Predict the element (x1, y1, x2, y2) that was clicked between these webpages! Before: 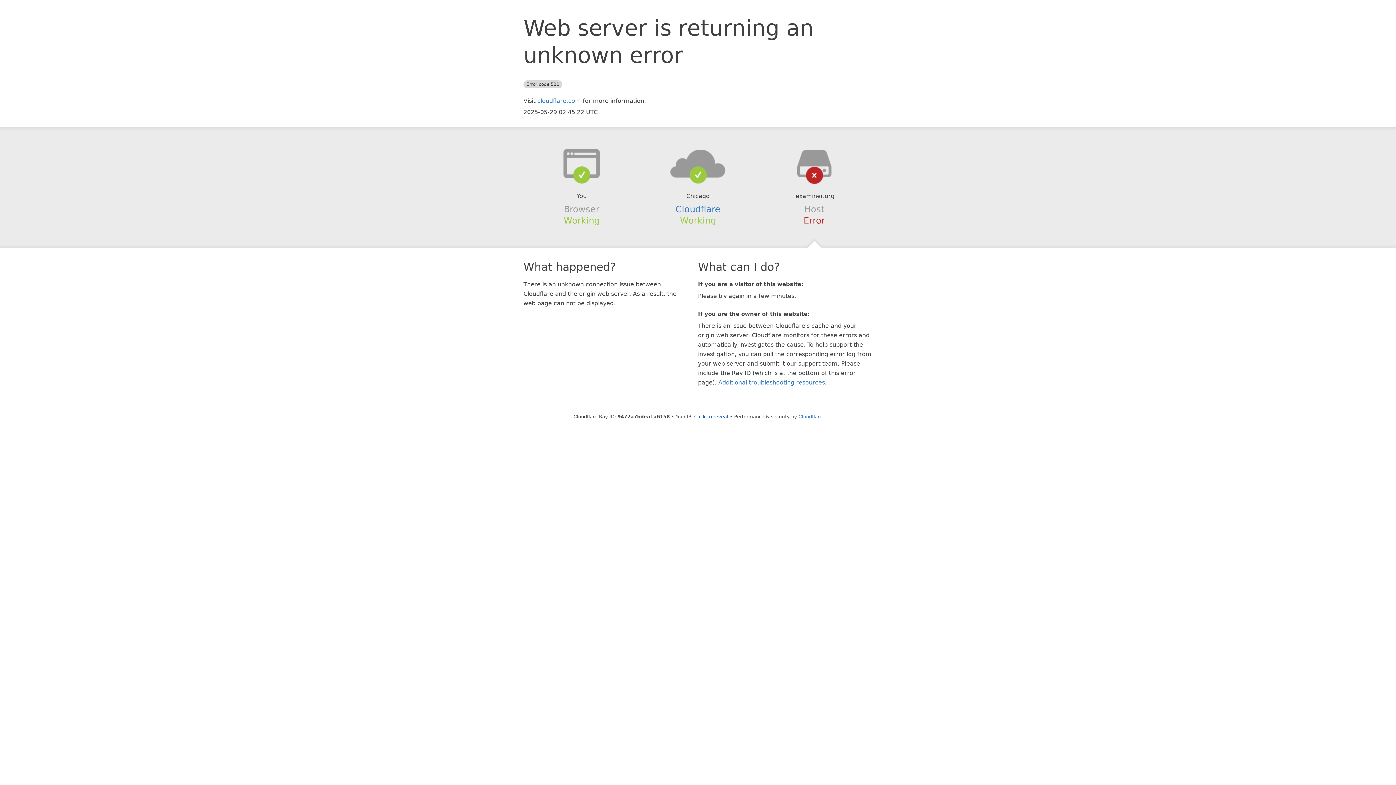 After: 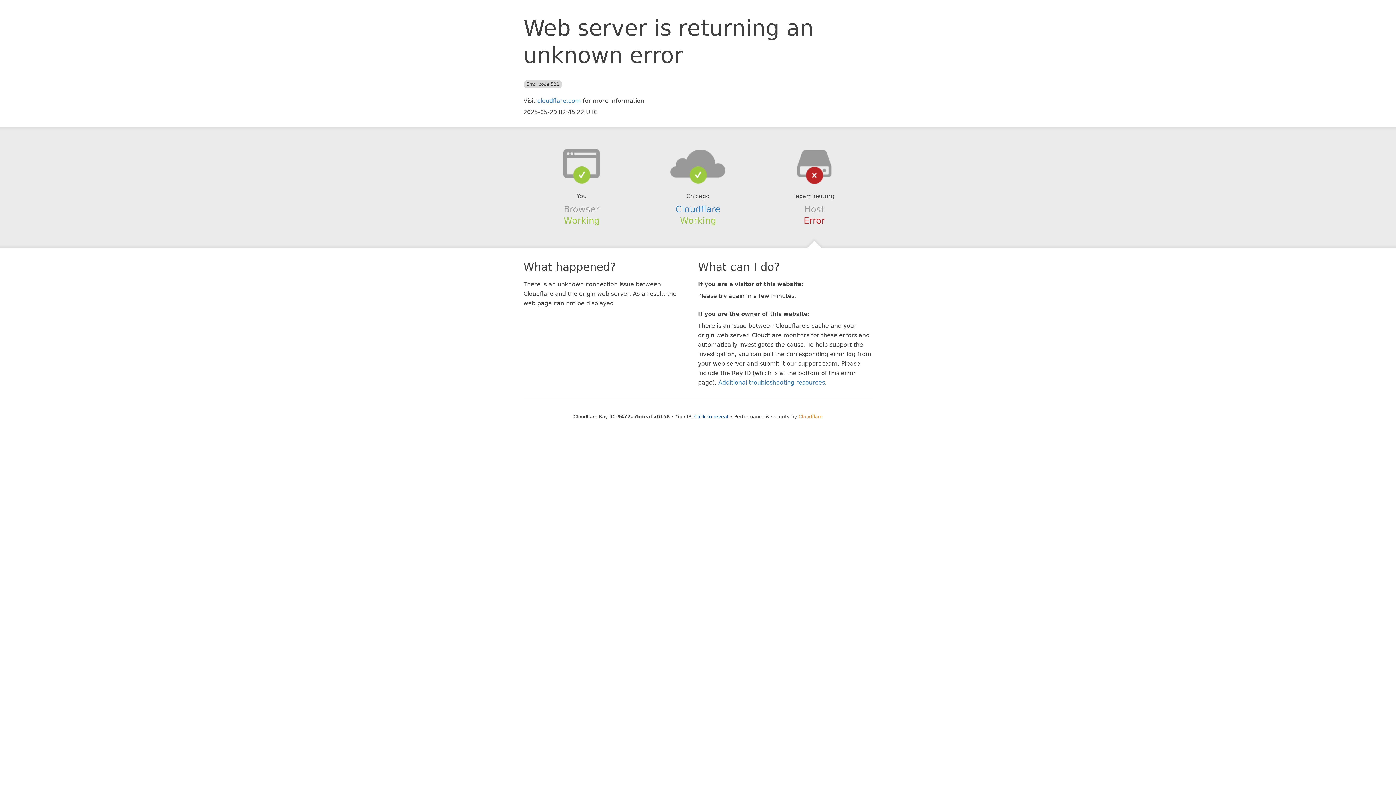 Action: bbox: (798, 414, 822, 419) label: Cloudflare